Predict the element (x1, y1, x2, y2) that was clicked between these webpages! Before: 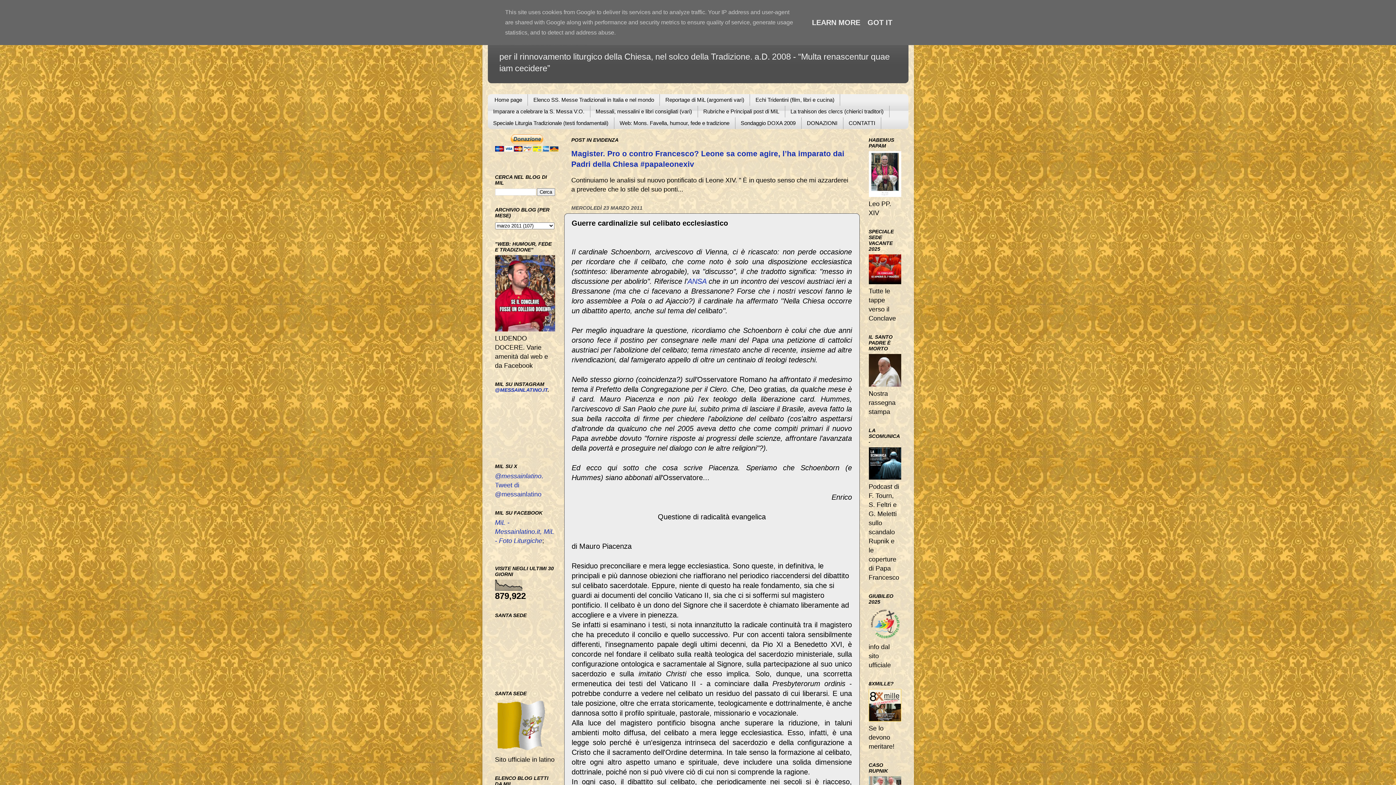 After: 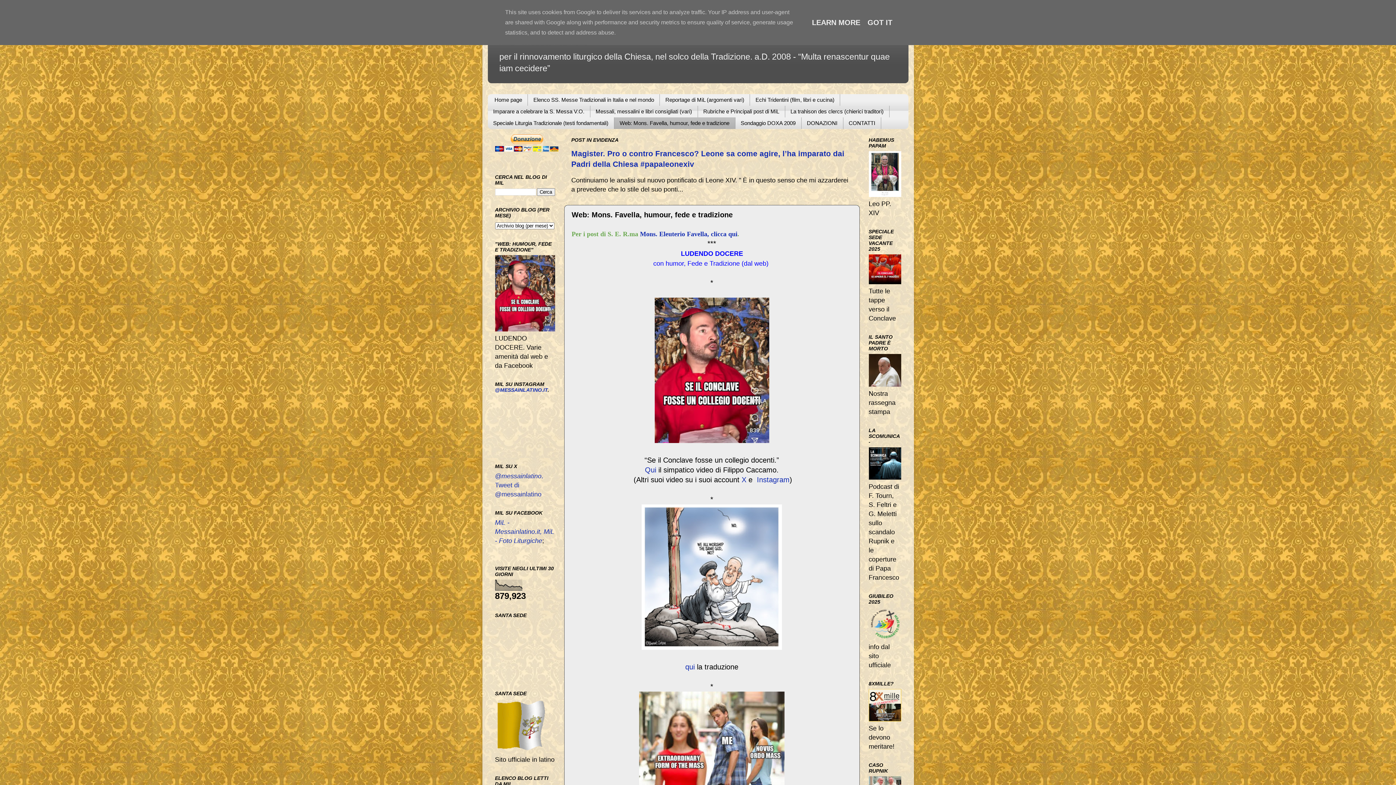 Action: bbox: (495, 325, 555, 332)